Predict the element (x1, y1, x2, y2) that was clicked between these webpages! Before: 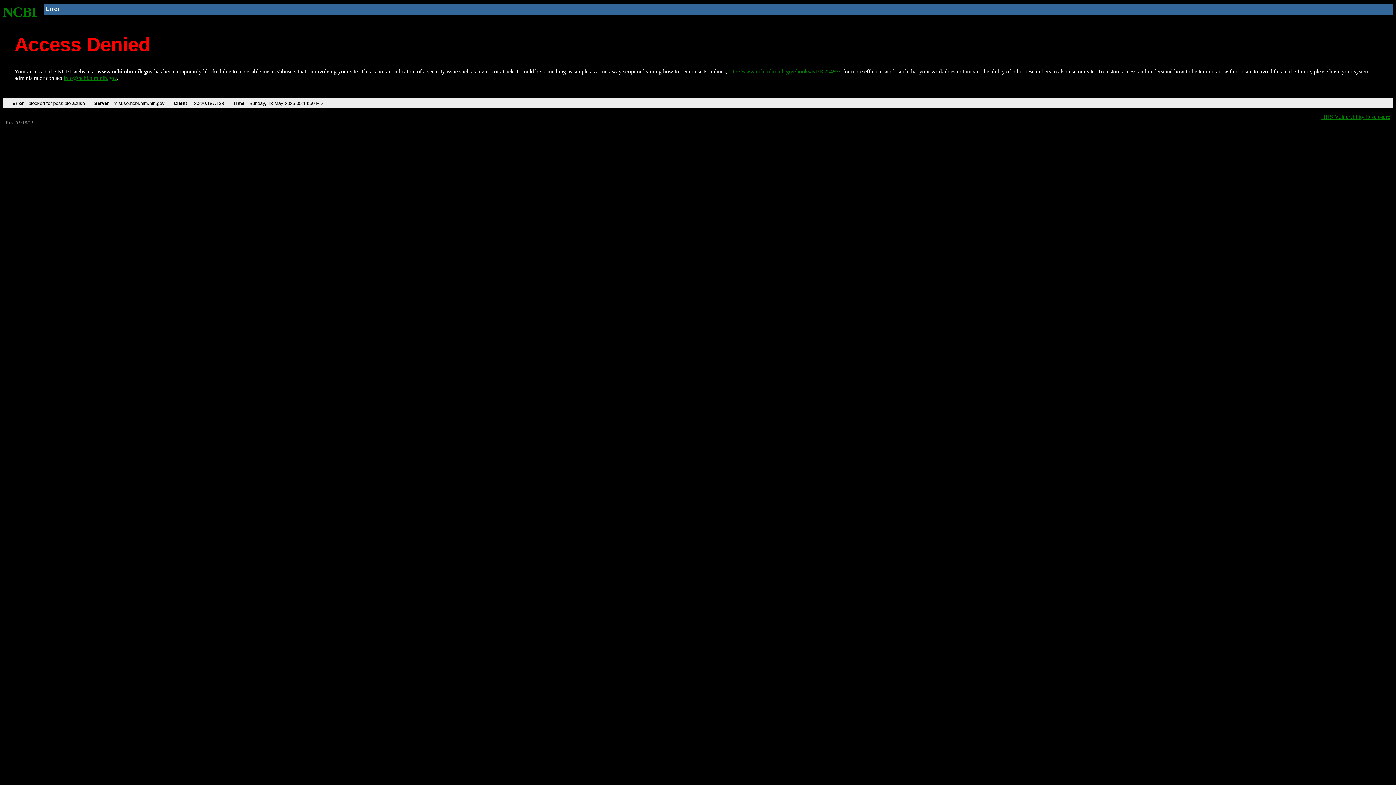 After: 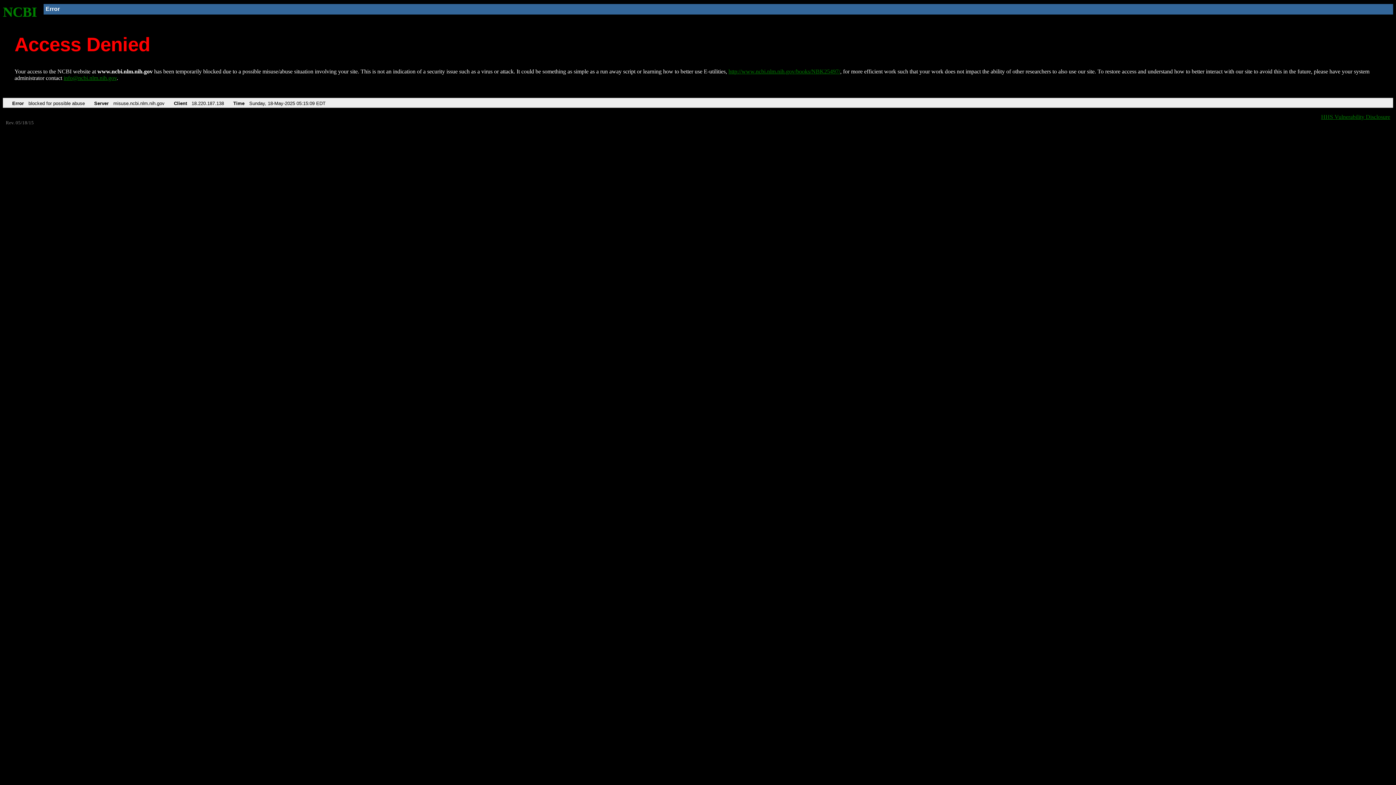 Action: label: NCBI bbox: (2, 4, 37, 19)